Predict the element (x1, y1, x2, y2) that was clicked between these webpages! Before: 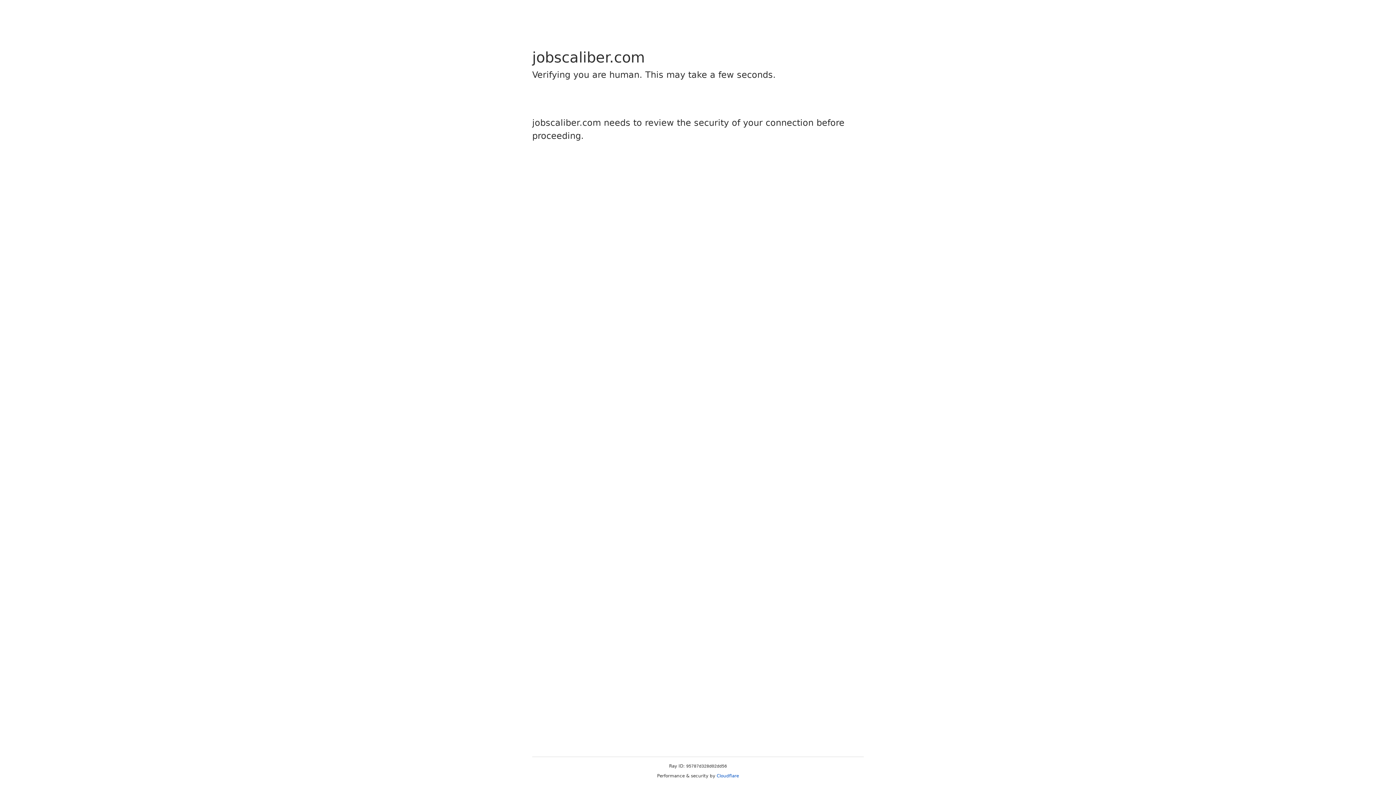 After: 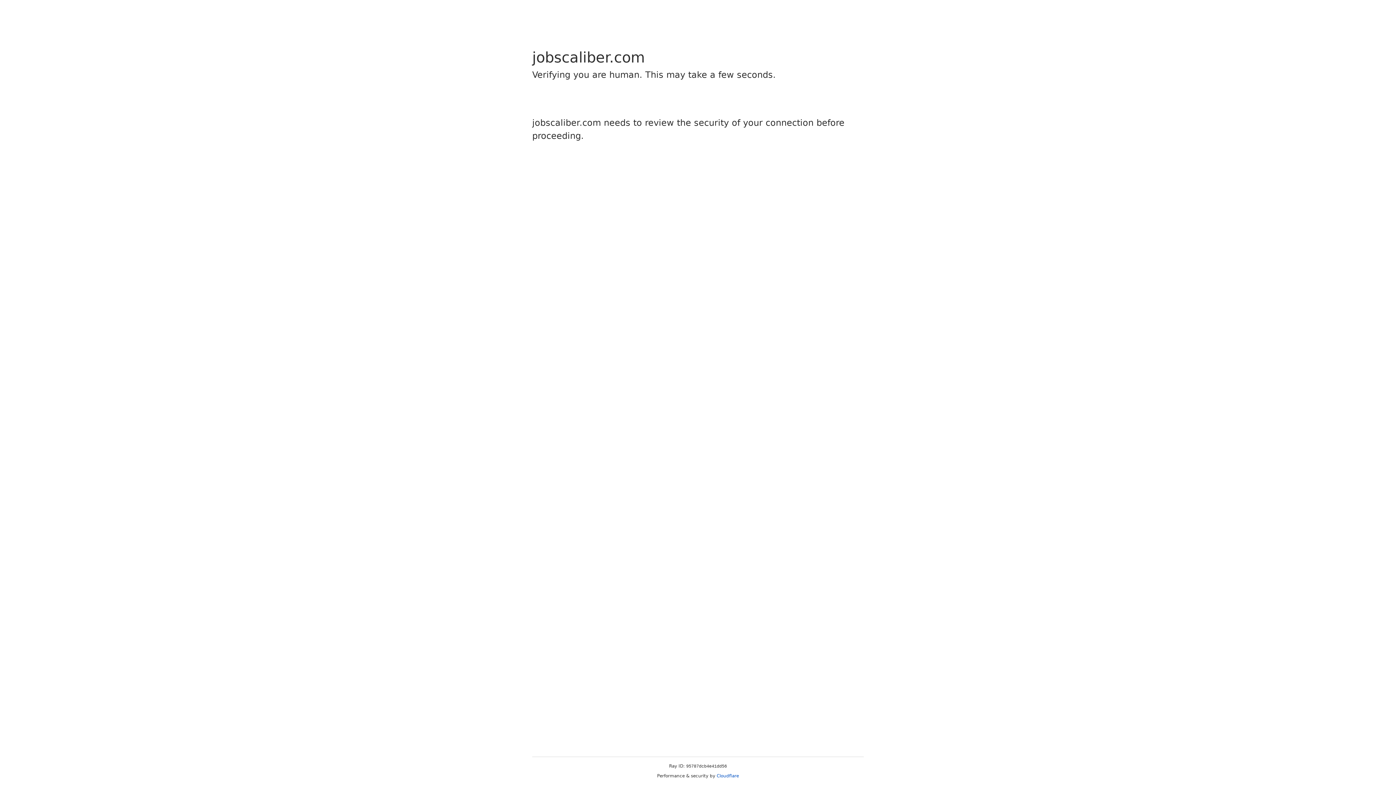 Action: label: Cloudflare bbox: (716, 773, 739, 778)